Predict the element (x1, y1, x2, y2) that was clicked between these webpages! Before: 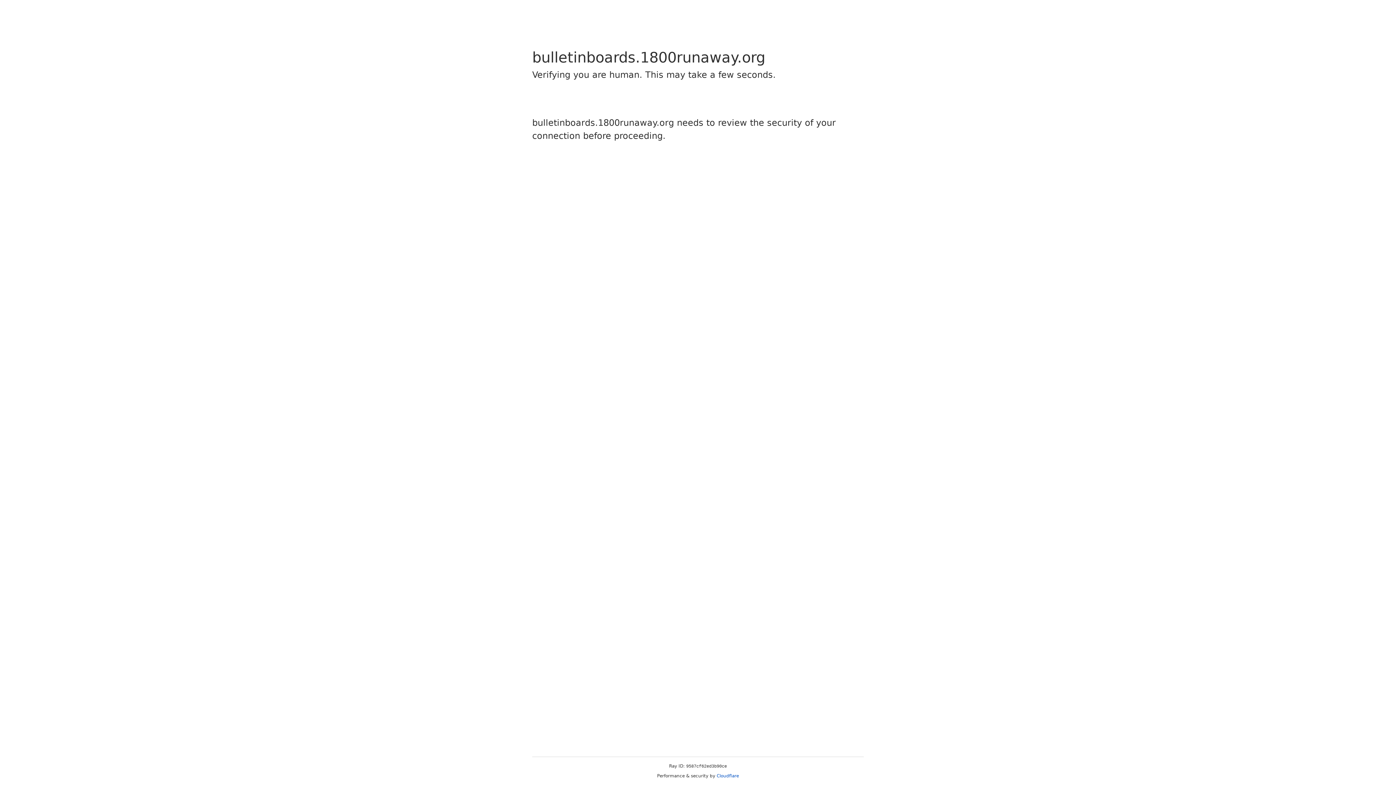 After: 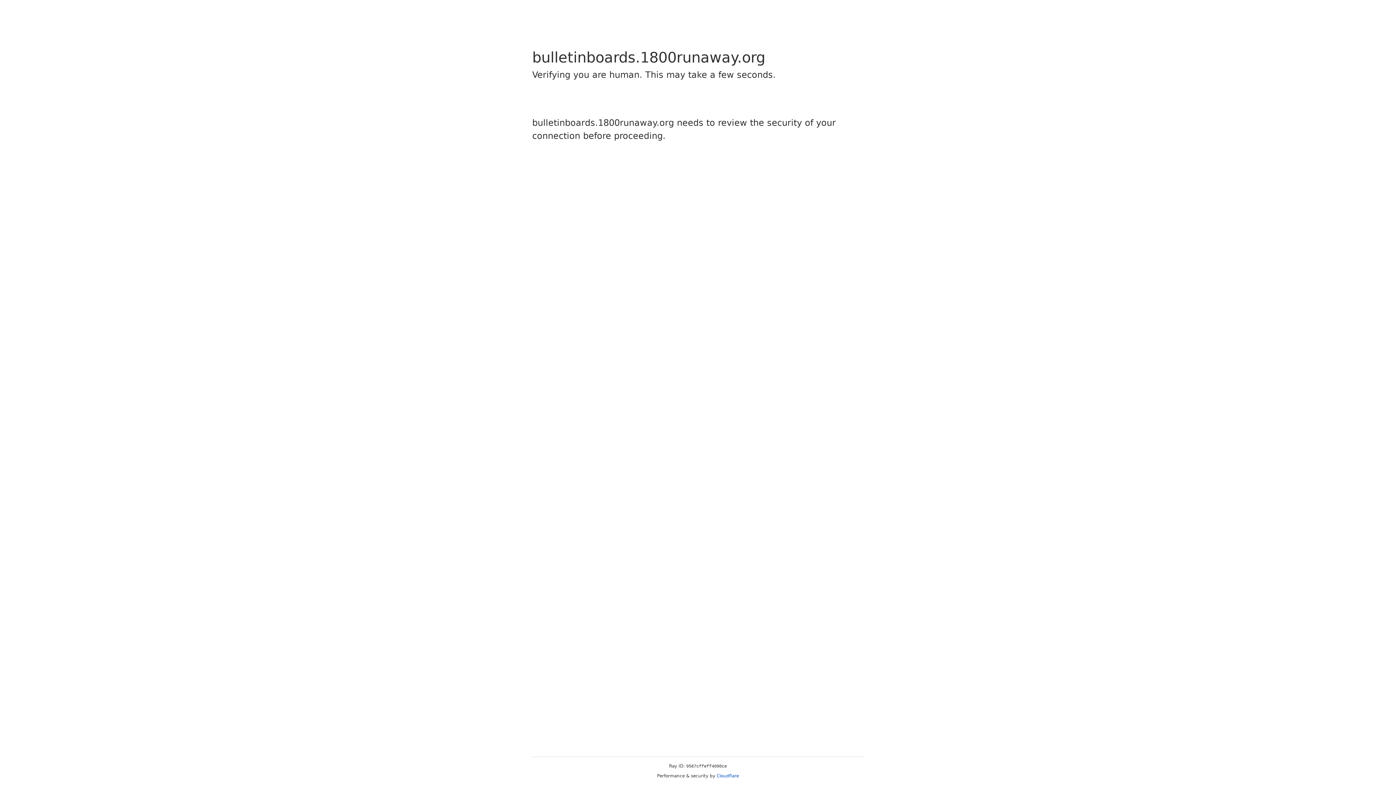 Action: bbox: (716, 773, 739, 778) label: Cloudflare